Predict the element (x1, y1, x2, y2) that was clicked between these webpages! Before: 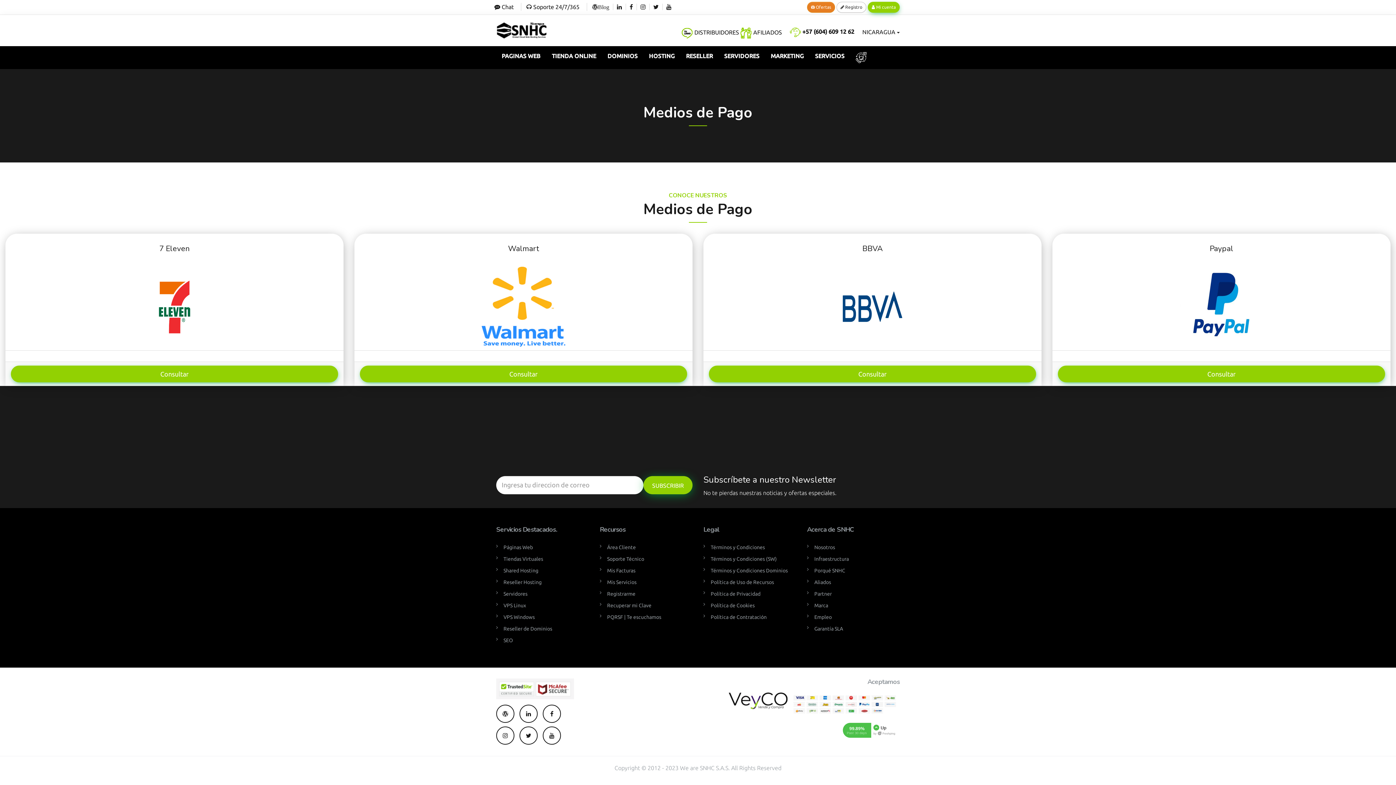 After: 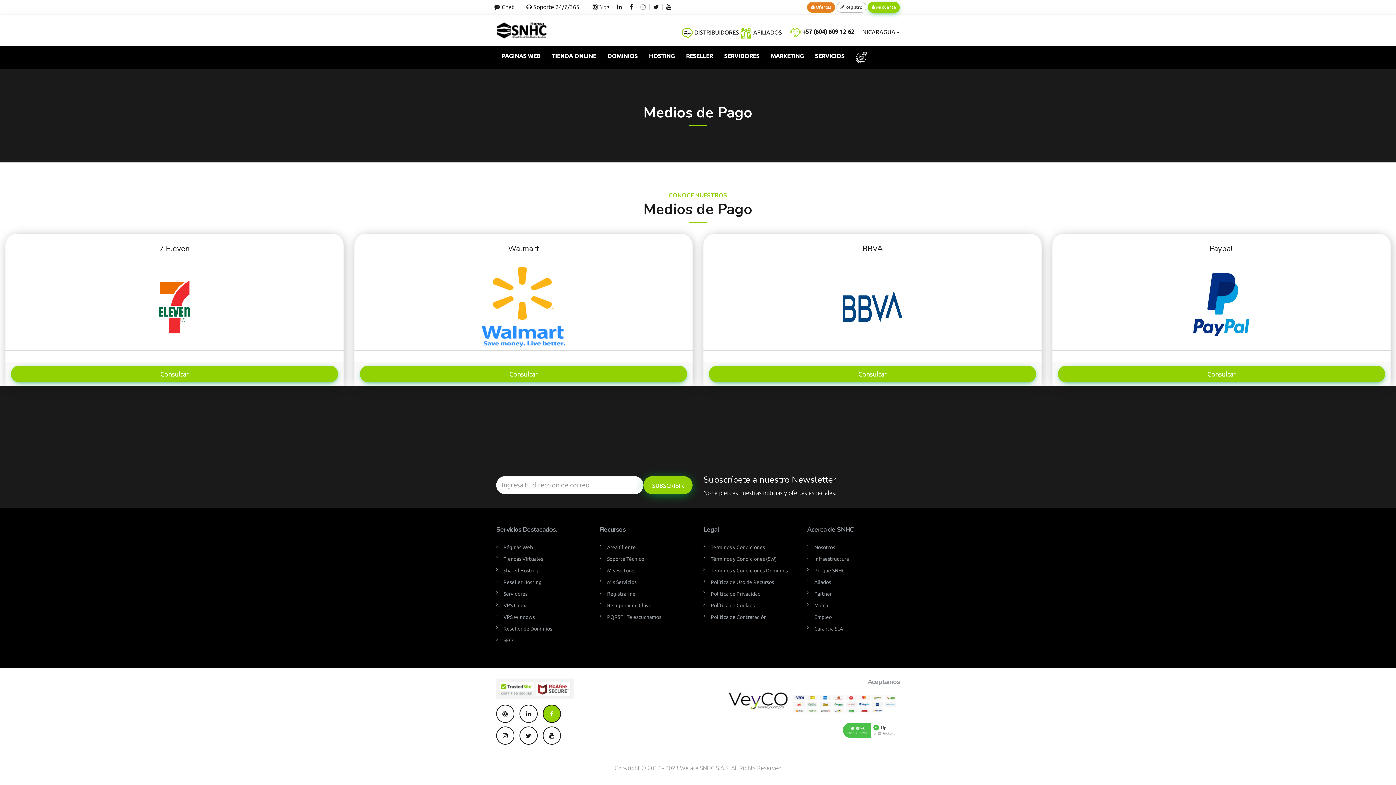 Action: bbox: (542, 704, 561, 723)